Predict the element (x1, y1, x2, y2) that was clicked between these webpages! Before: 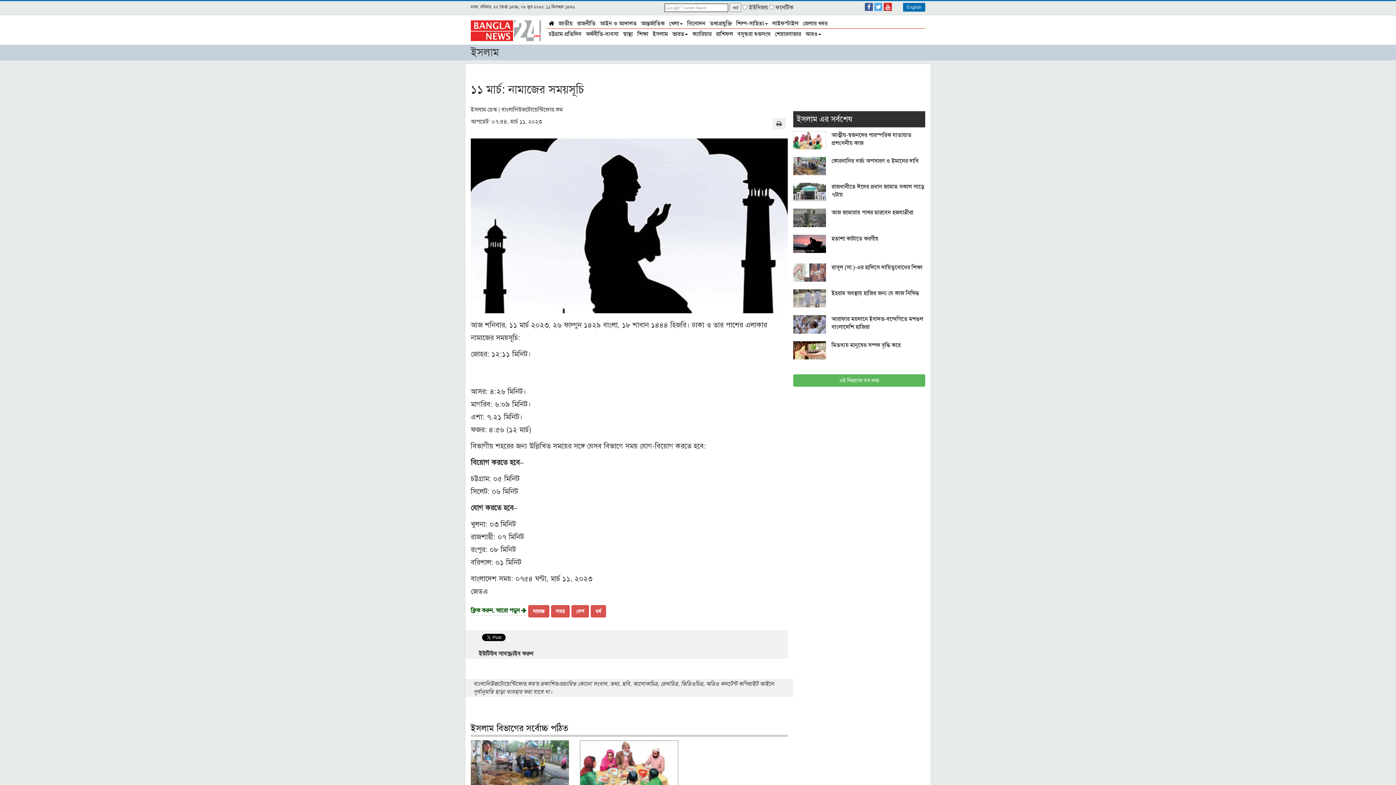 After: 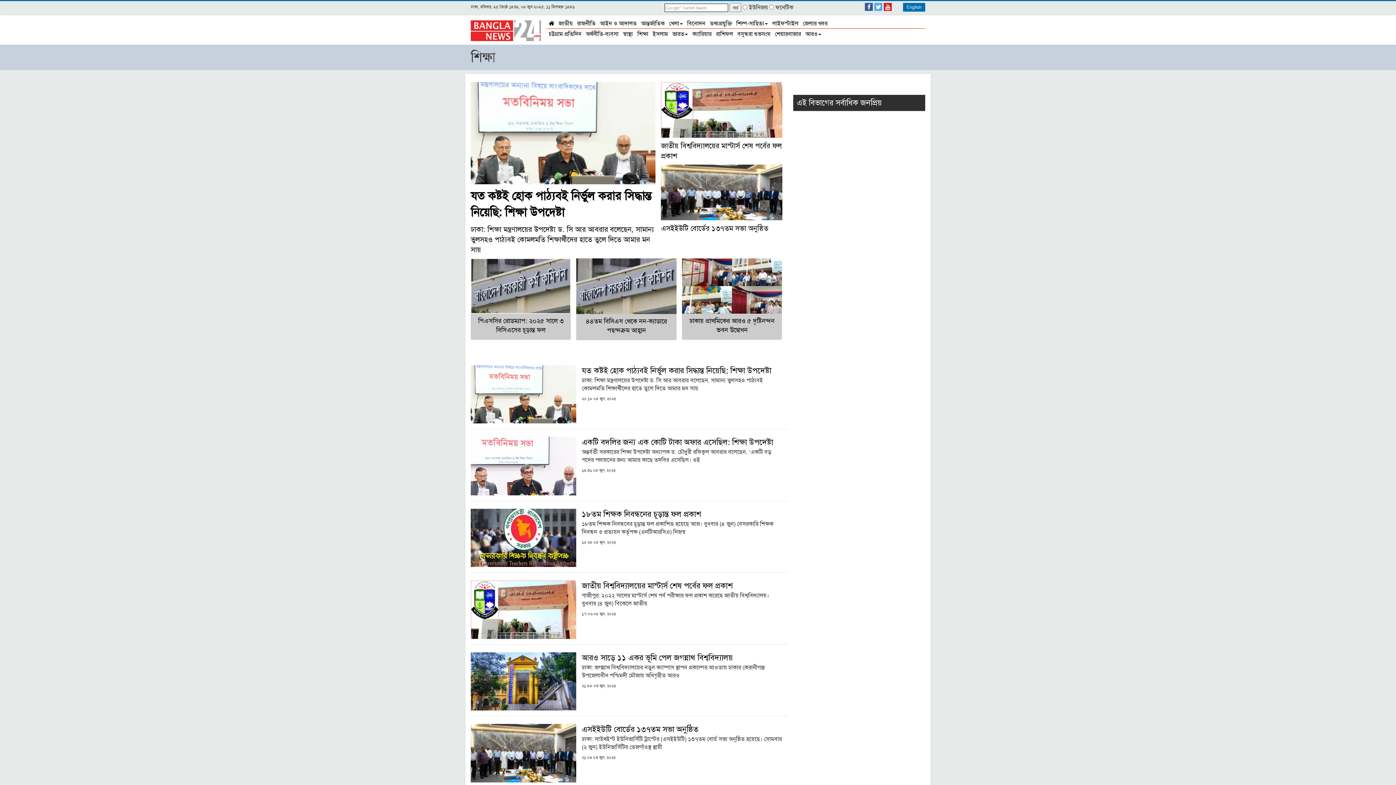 Action: label: শিক্ষা bbox: (635, 29, 650, 38)